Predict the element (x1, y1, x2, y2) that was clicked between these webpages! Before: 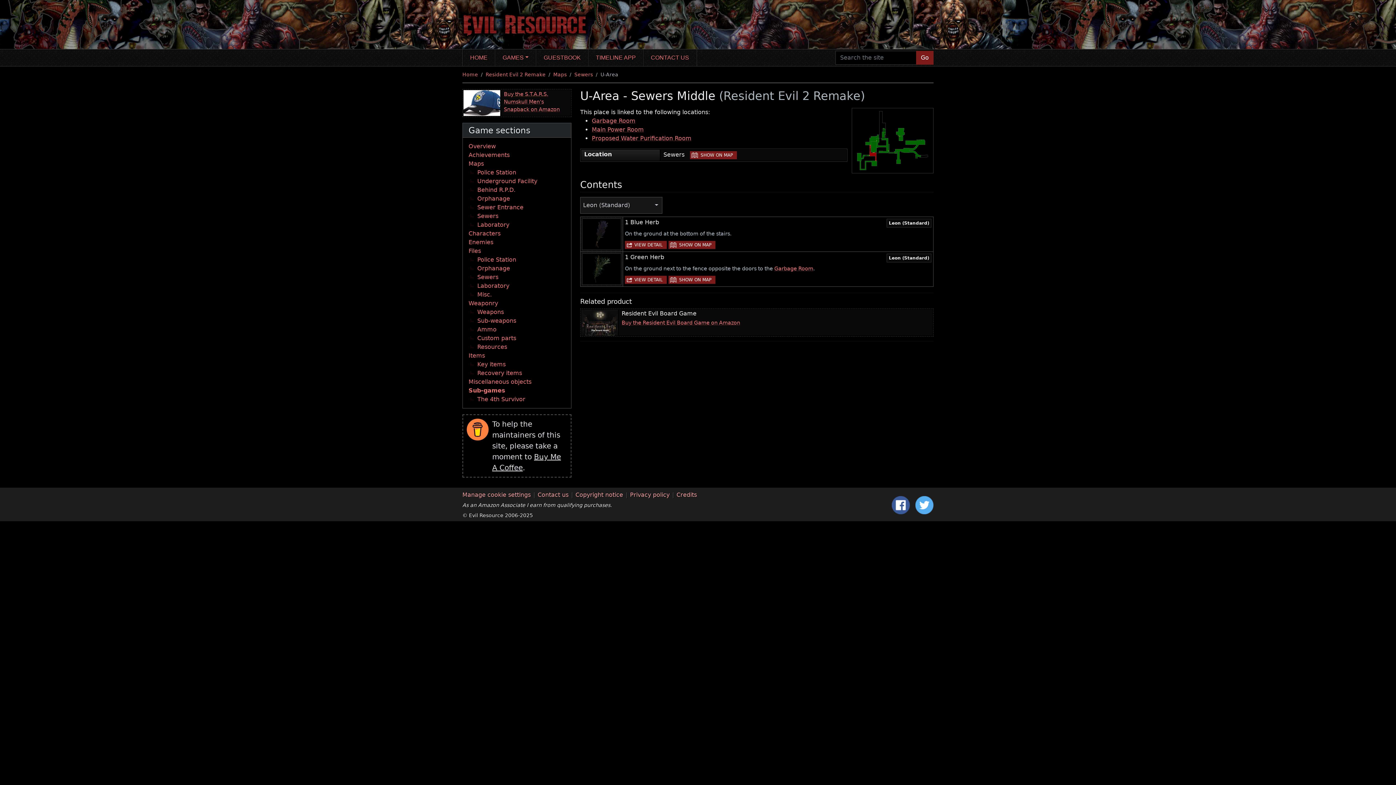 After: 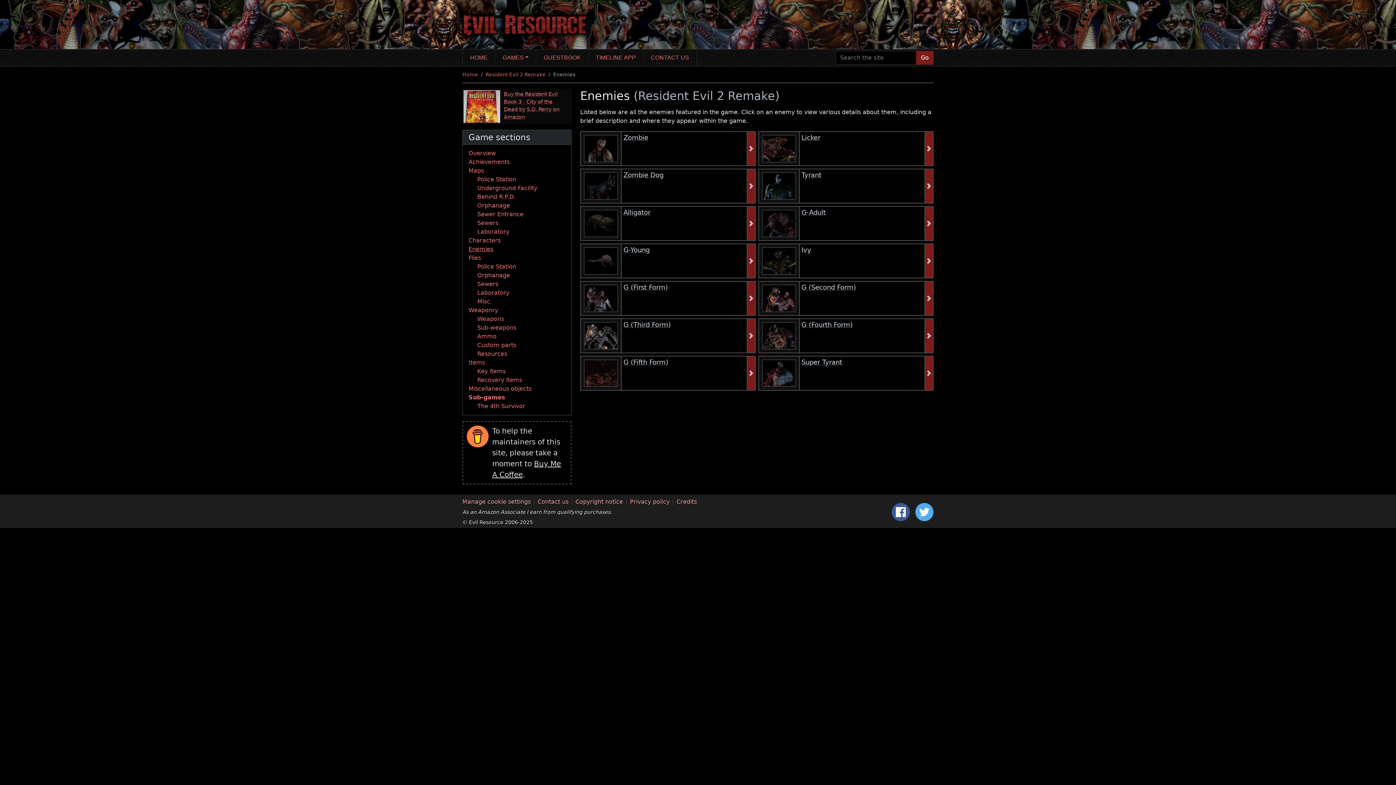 Action: bbox: (468, 239, 493, 245) label: Enemies